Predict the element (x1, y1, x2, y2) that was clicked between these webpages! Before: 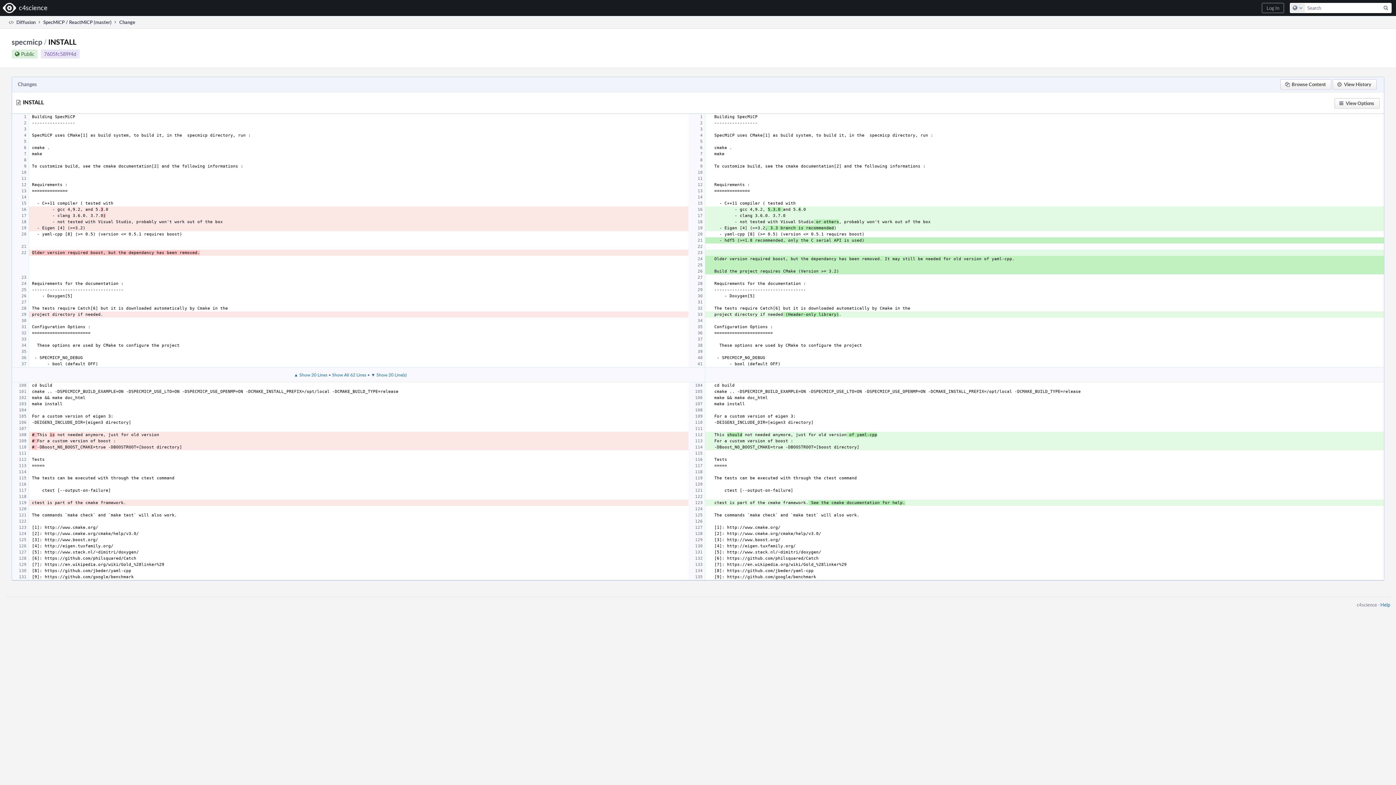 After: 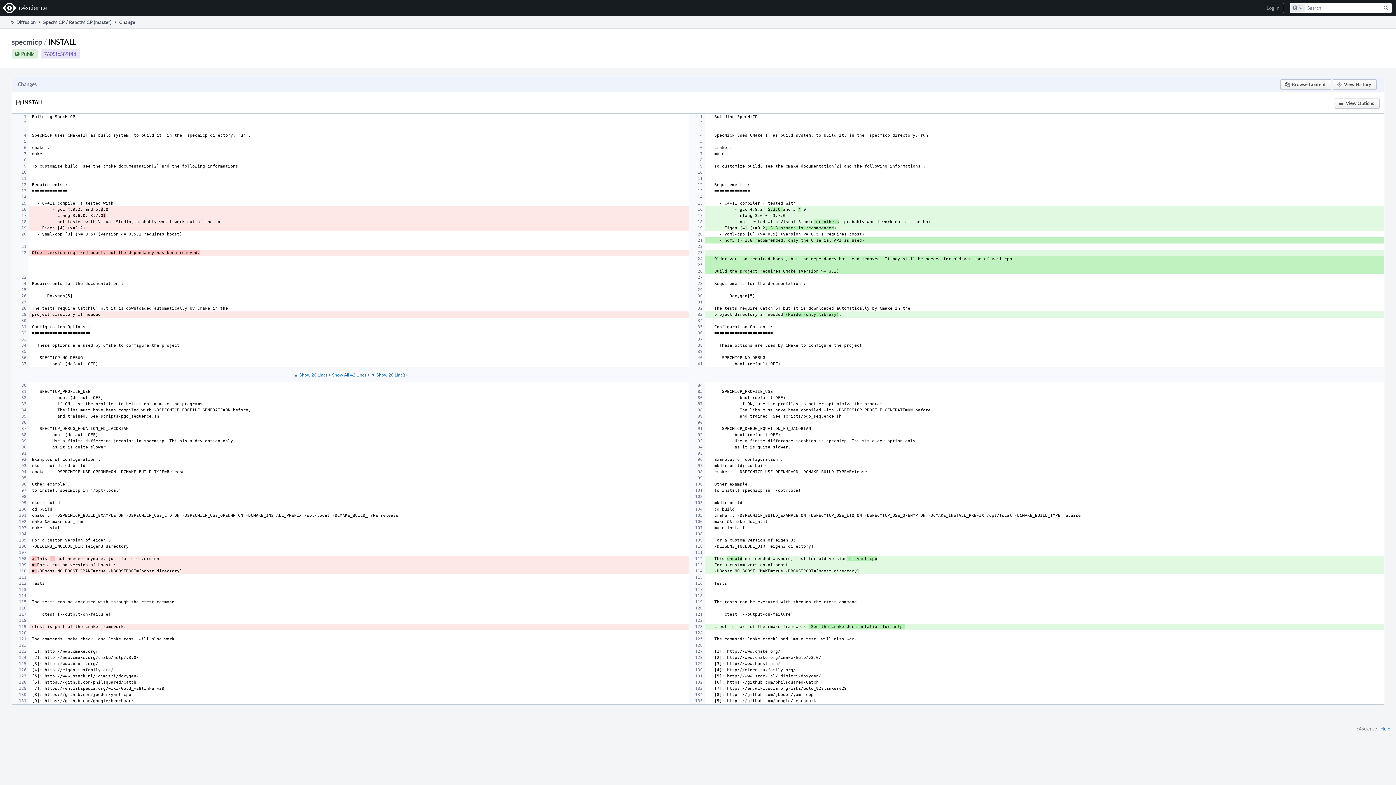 Action: bbox: (371, 372, 406, 377) label: ▼ Show 20 Line(s)